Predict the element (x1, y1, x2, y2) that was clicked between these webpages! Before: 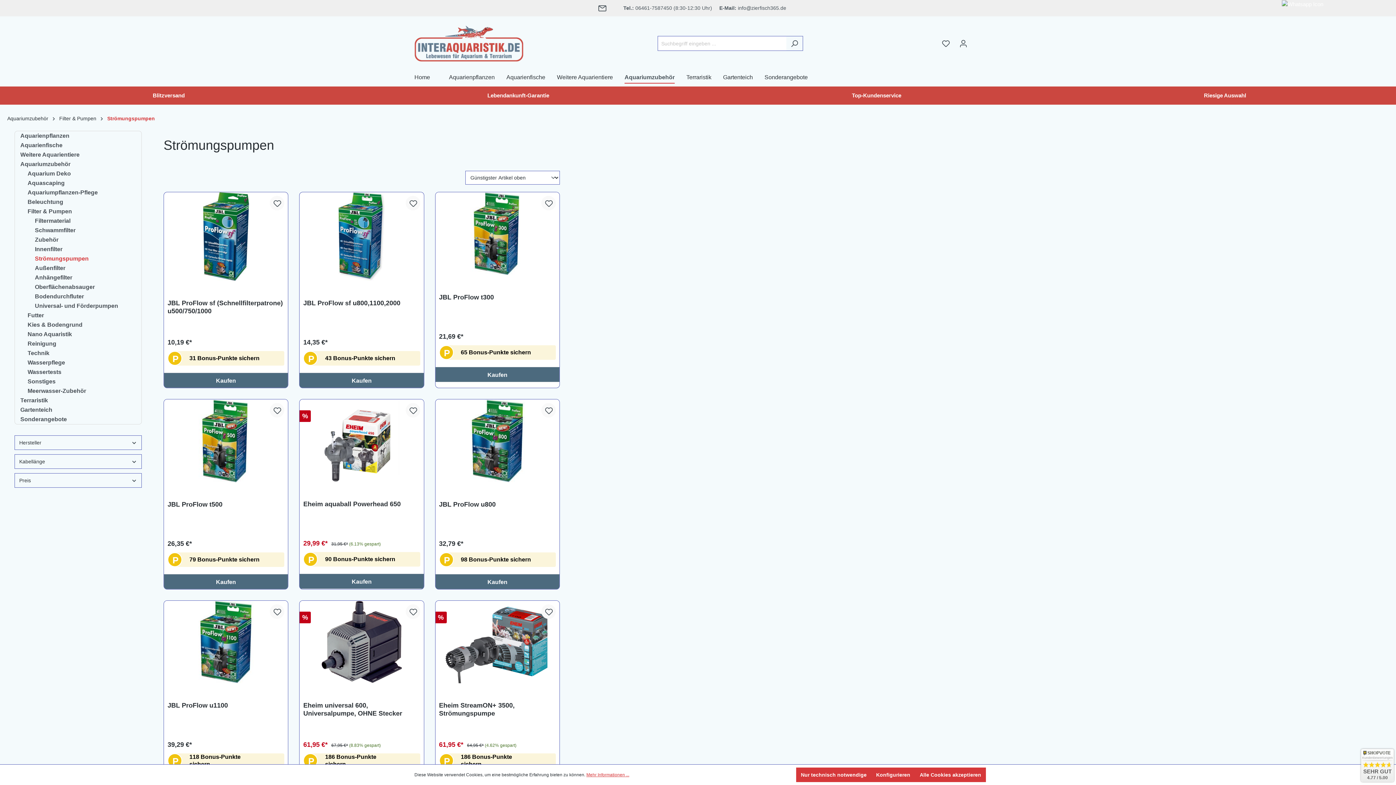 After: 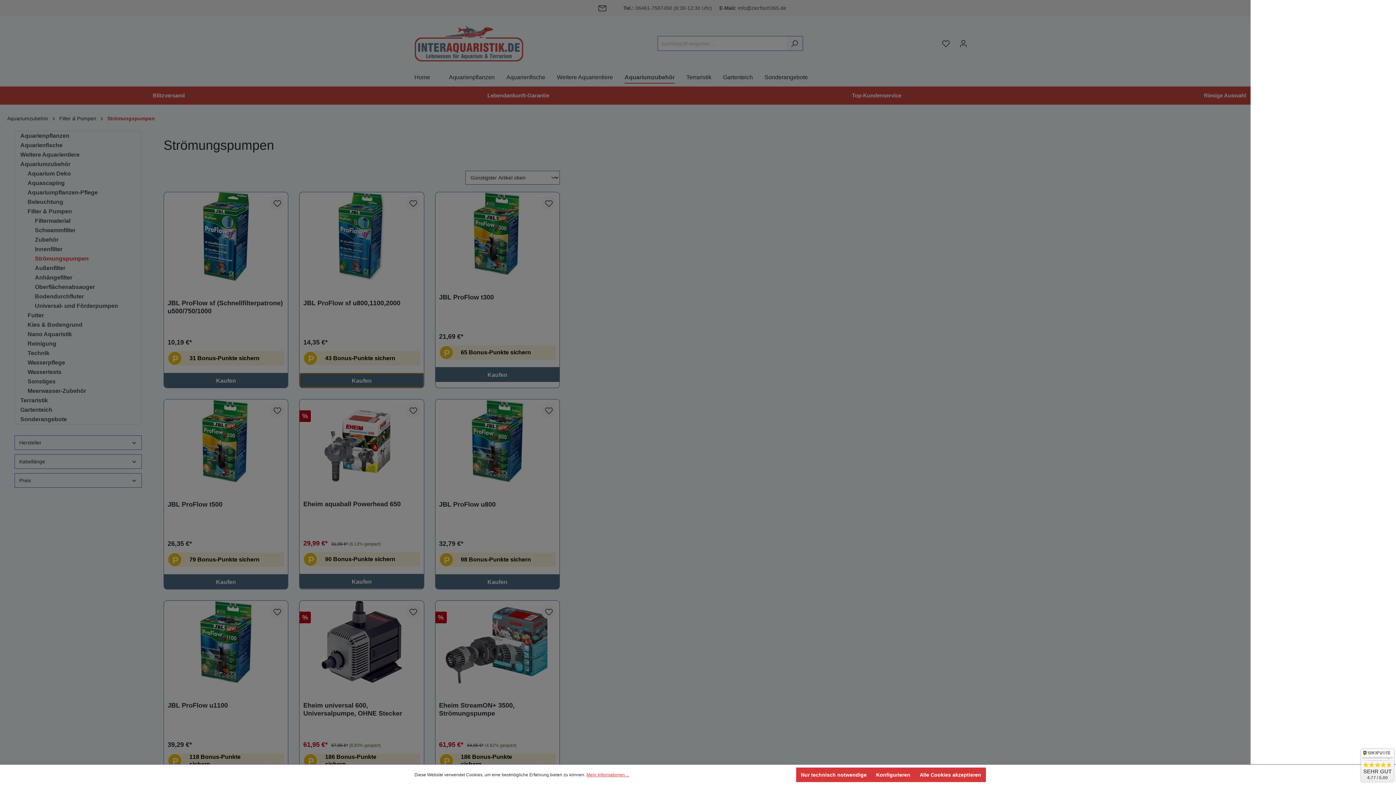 Action: label: Kaufen bbox: (299, 373, 423, 387)